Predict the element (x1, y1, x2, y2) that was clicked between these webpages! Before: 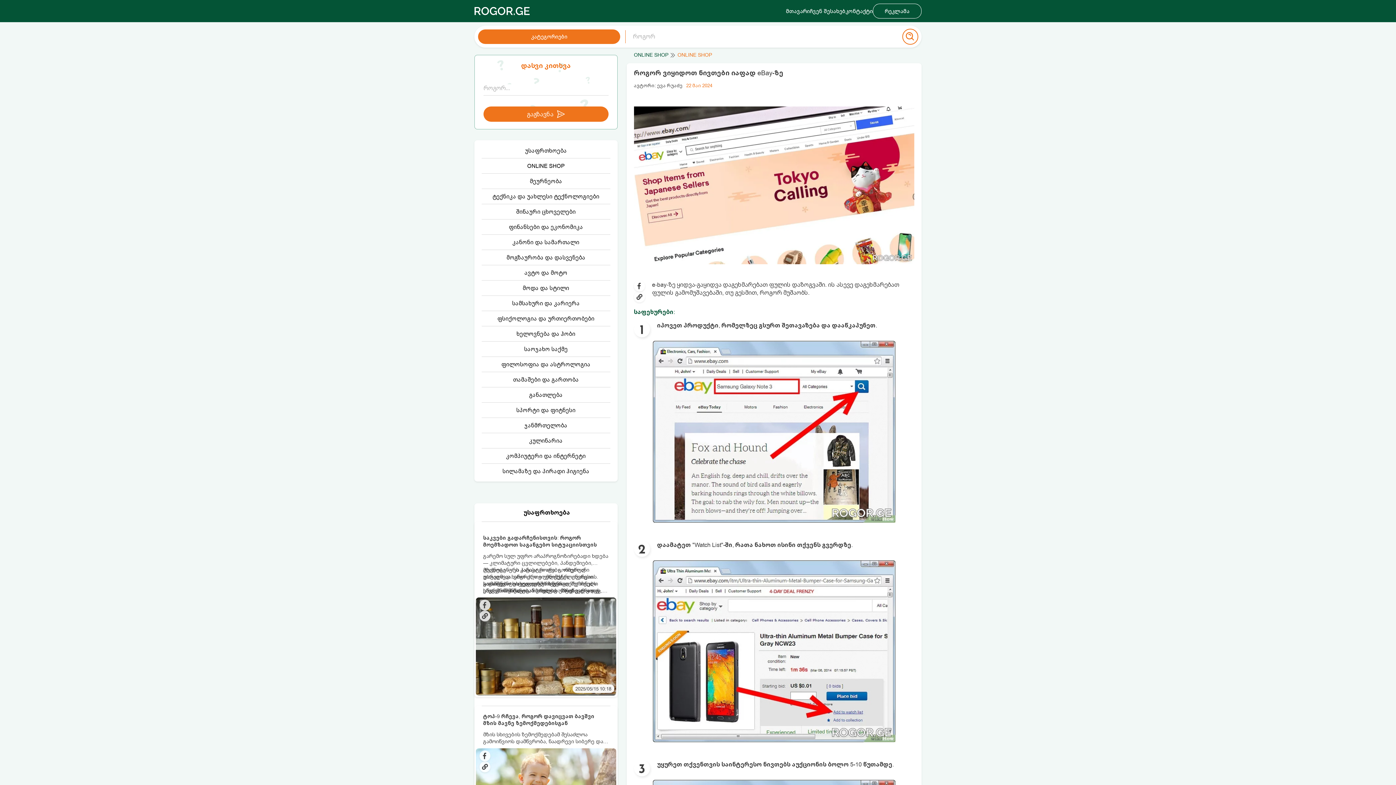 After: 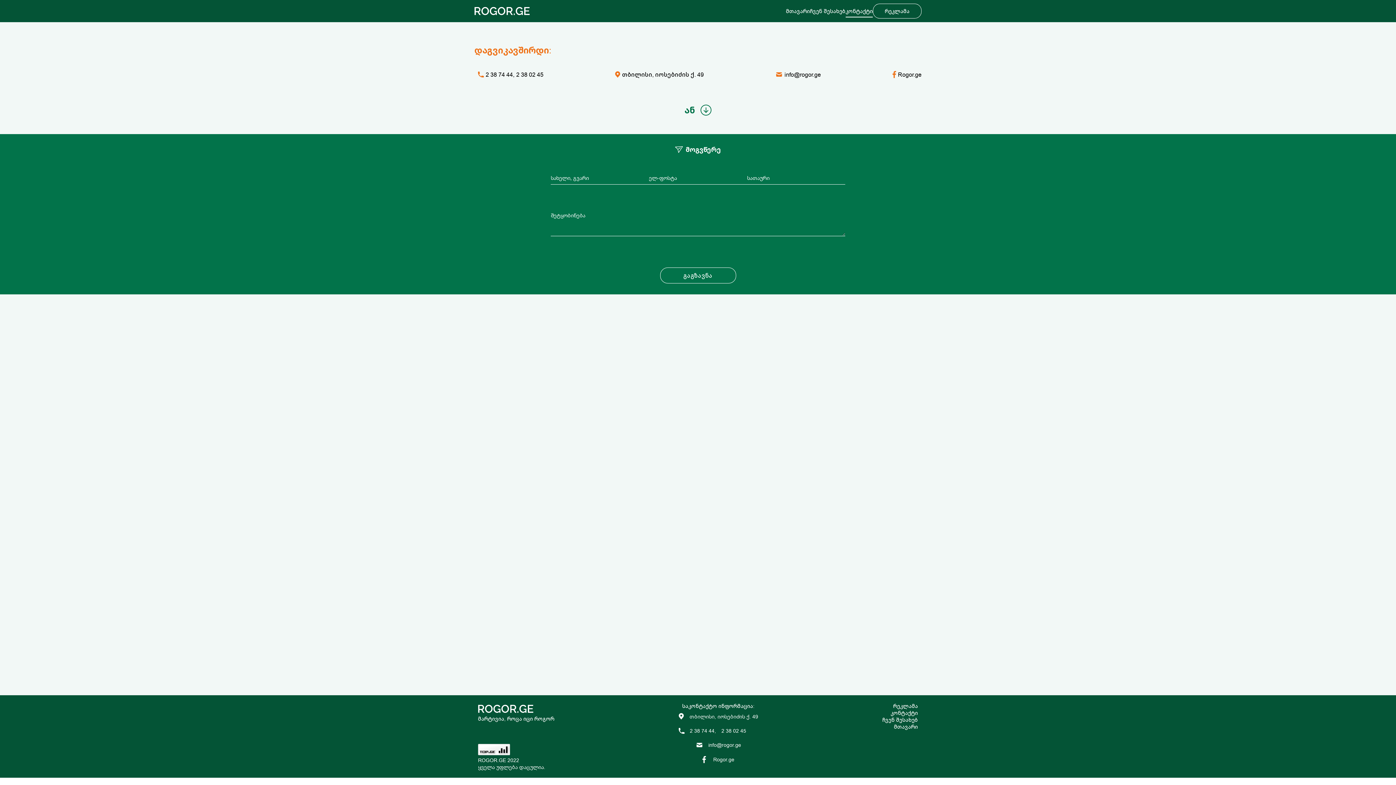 Action: bbox: (845, 7, 873, 14) label: კონტაქტი